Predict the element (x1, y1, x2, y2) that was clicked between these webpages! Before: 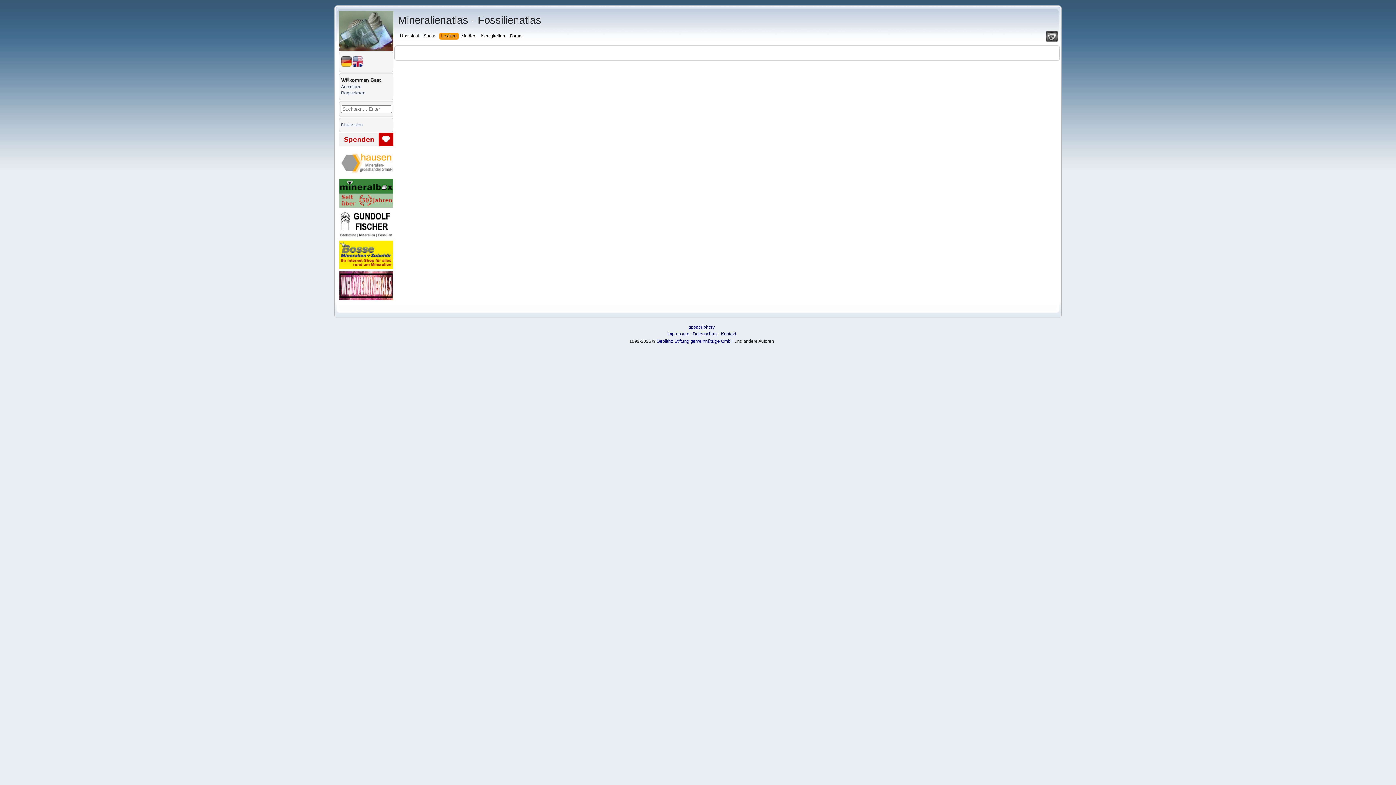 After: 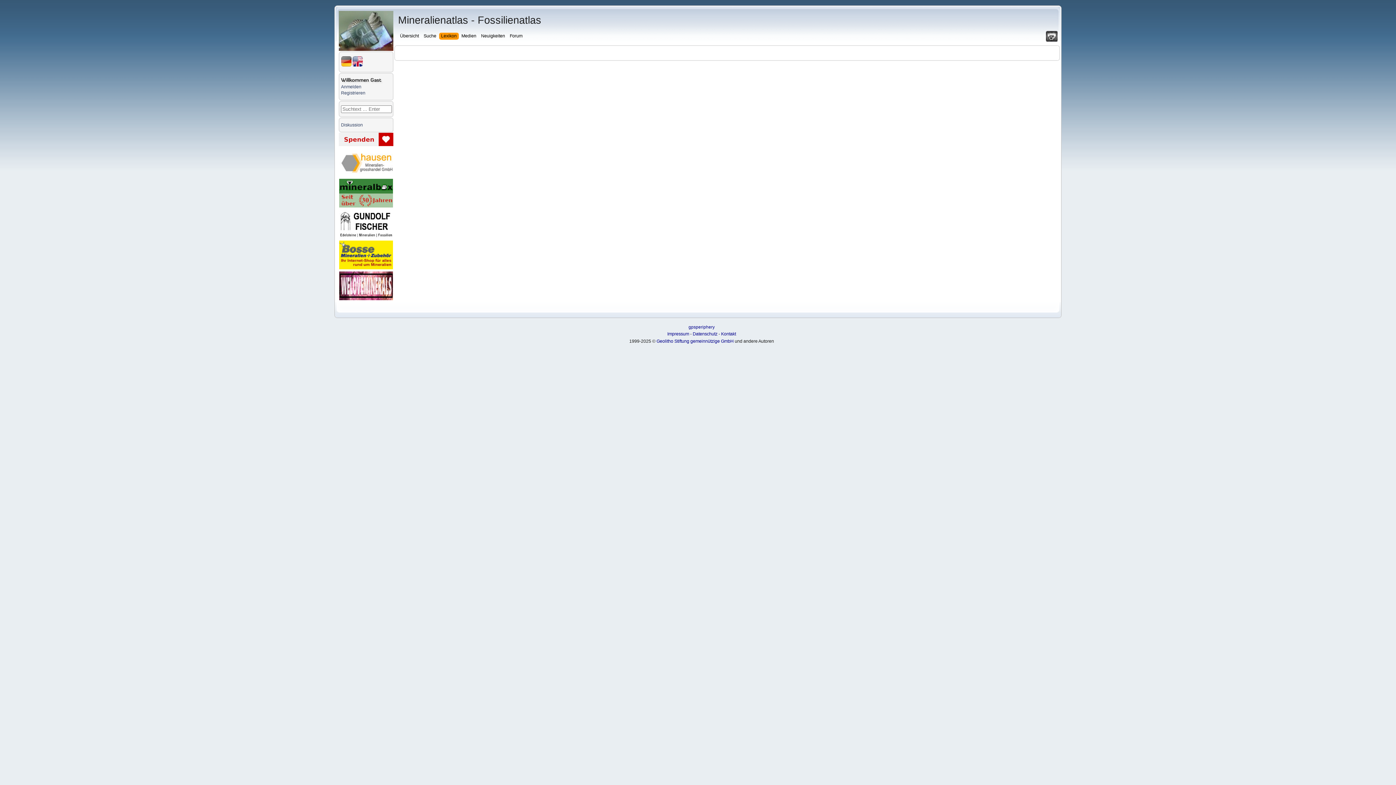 Action: bbox: (339, 203, 393, 208)